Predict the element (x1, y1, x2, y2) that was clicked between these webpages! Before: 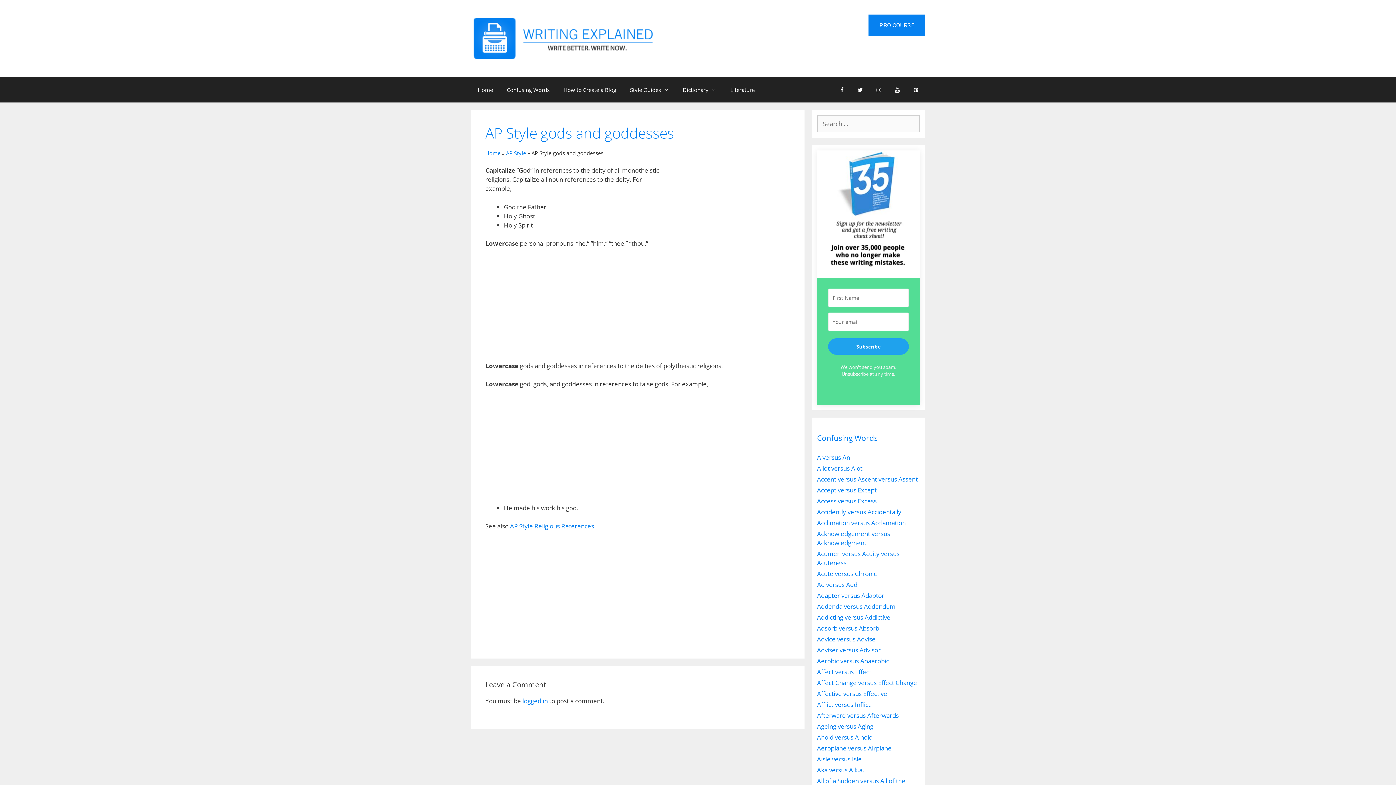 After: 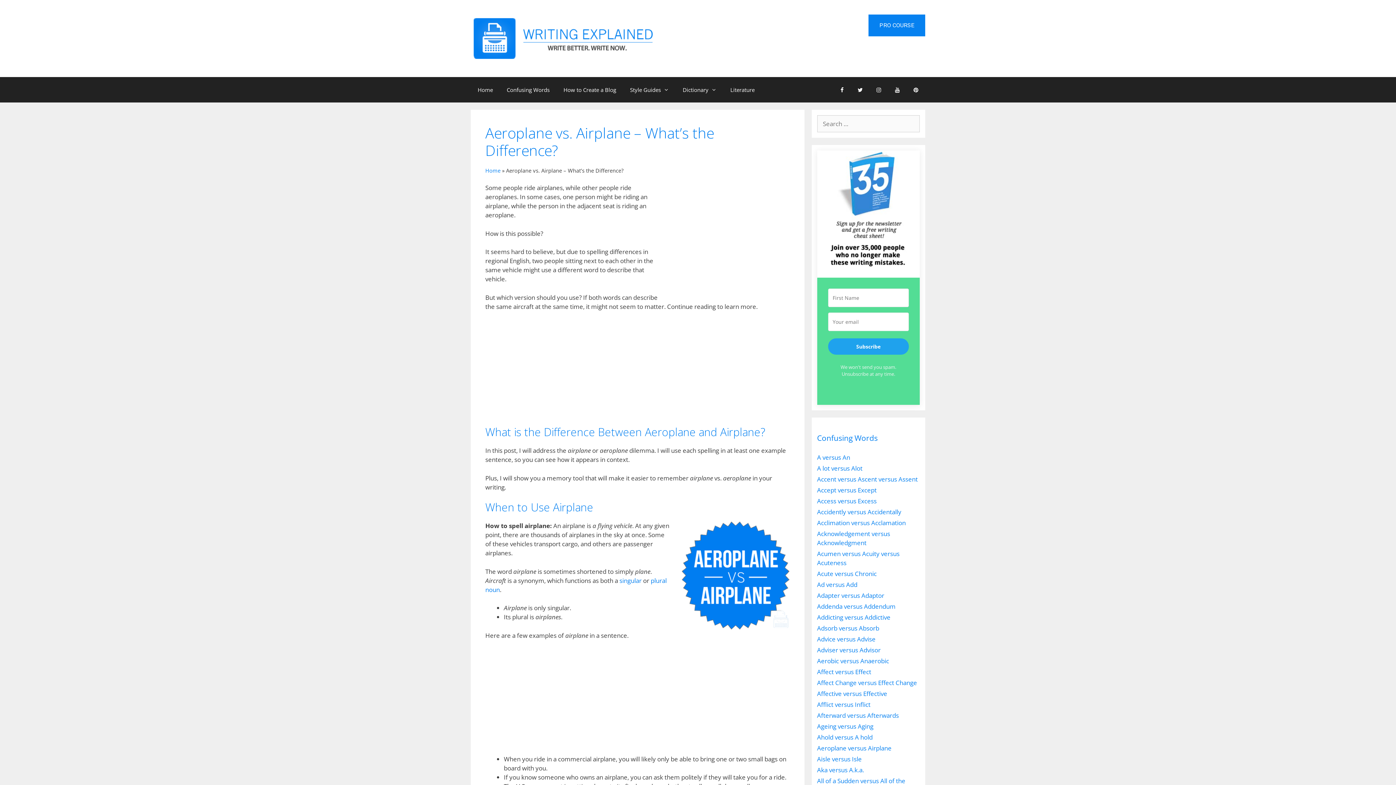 Action: label: Aeroplane versus Airplane bbox: (817, 744, 891, 752)